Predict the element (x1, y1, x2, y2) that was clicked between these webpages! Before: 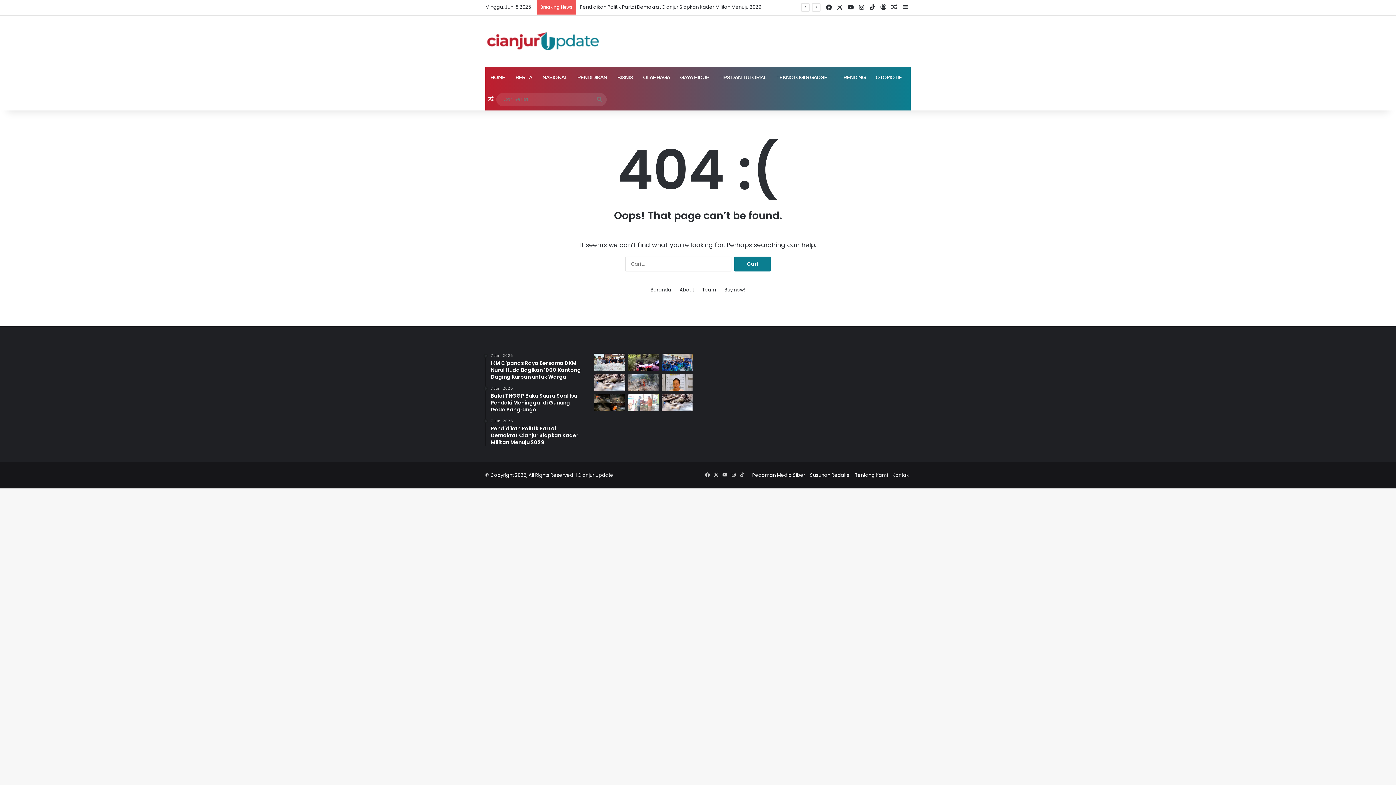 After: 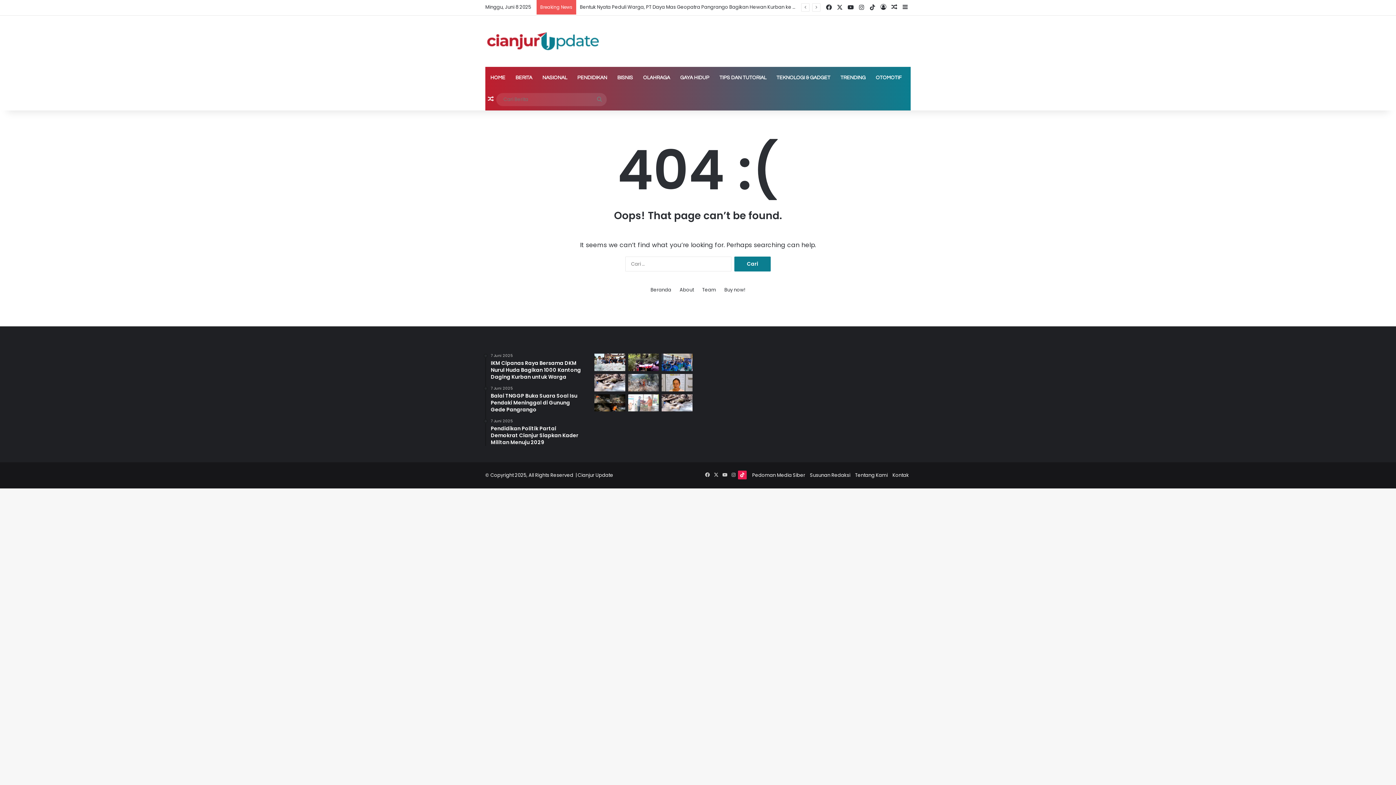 Action: label: TikTok bbox: (738, 470, 746, 479)